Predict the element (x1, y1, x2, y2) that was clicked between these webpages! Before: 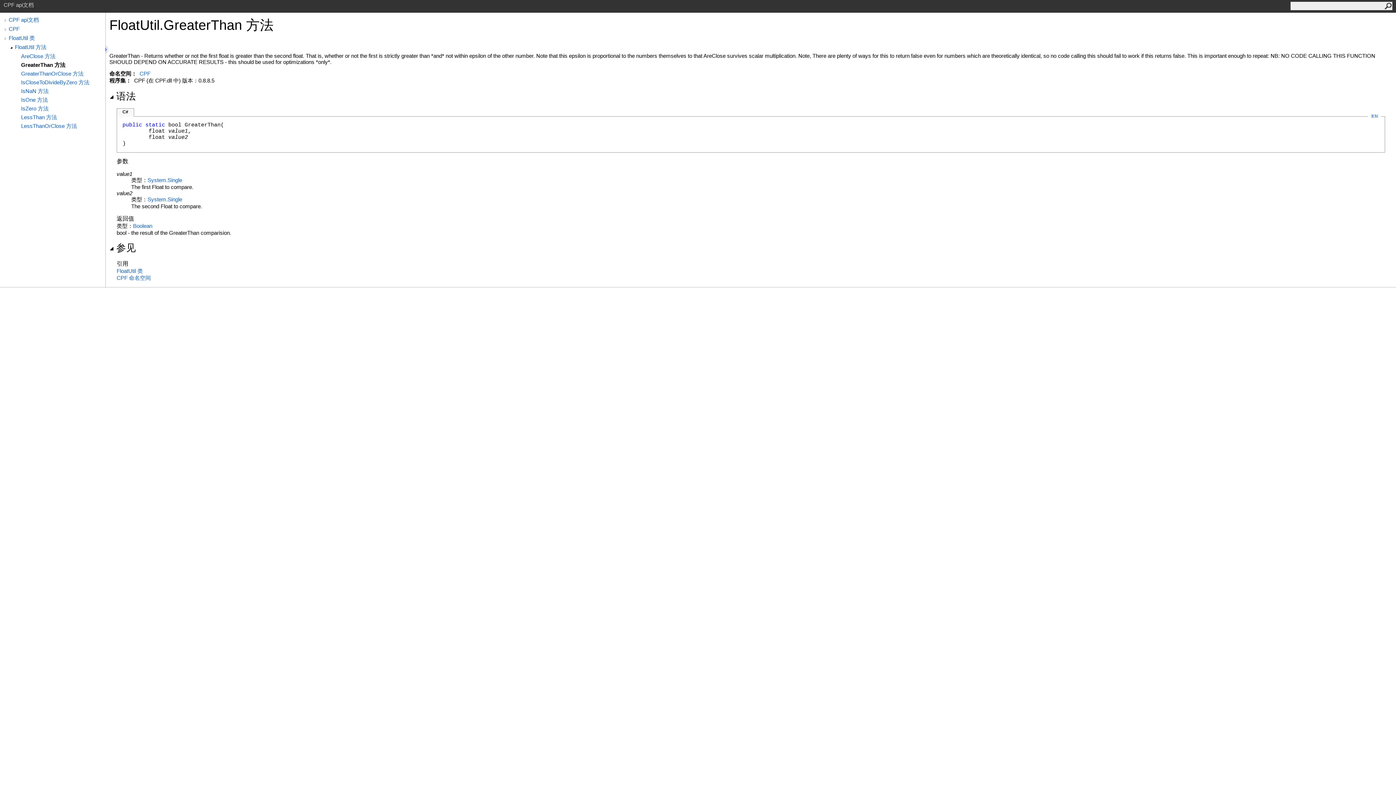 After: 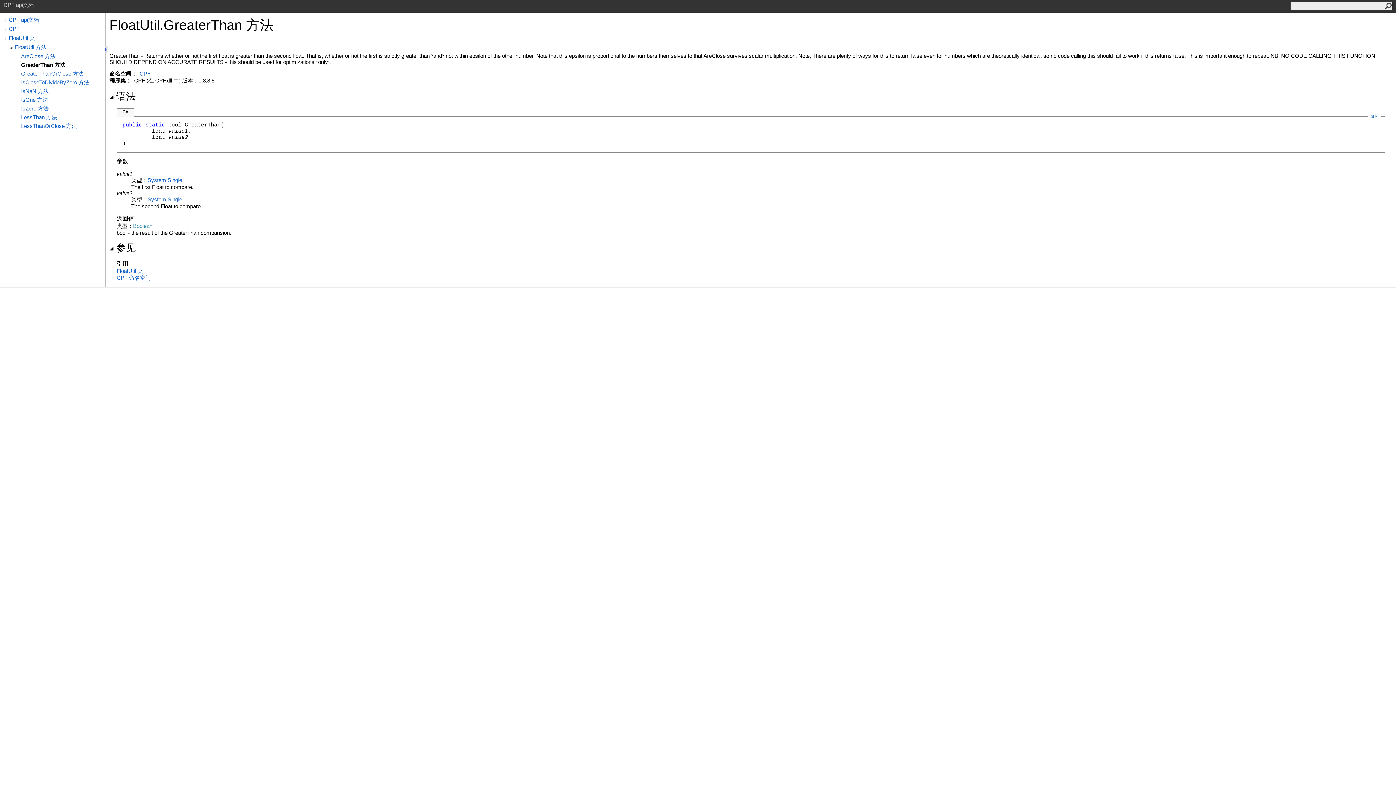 Action: bbox: (133, 222, 152, 229) label: Boolean